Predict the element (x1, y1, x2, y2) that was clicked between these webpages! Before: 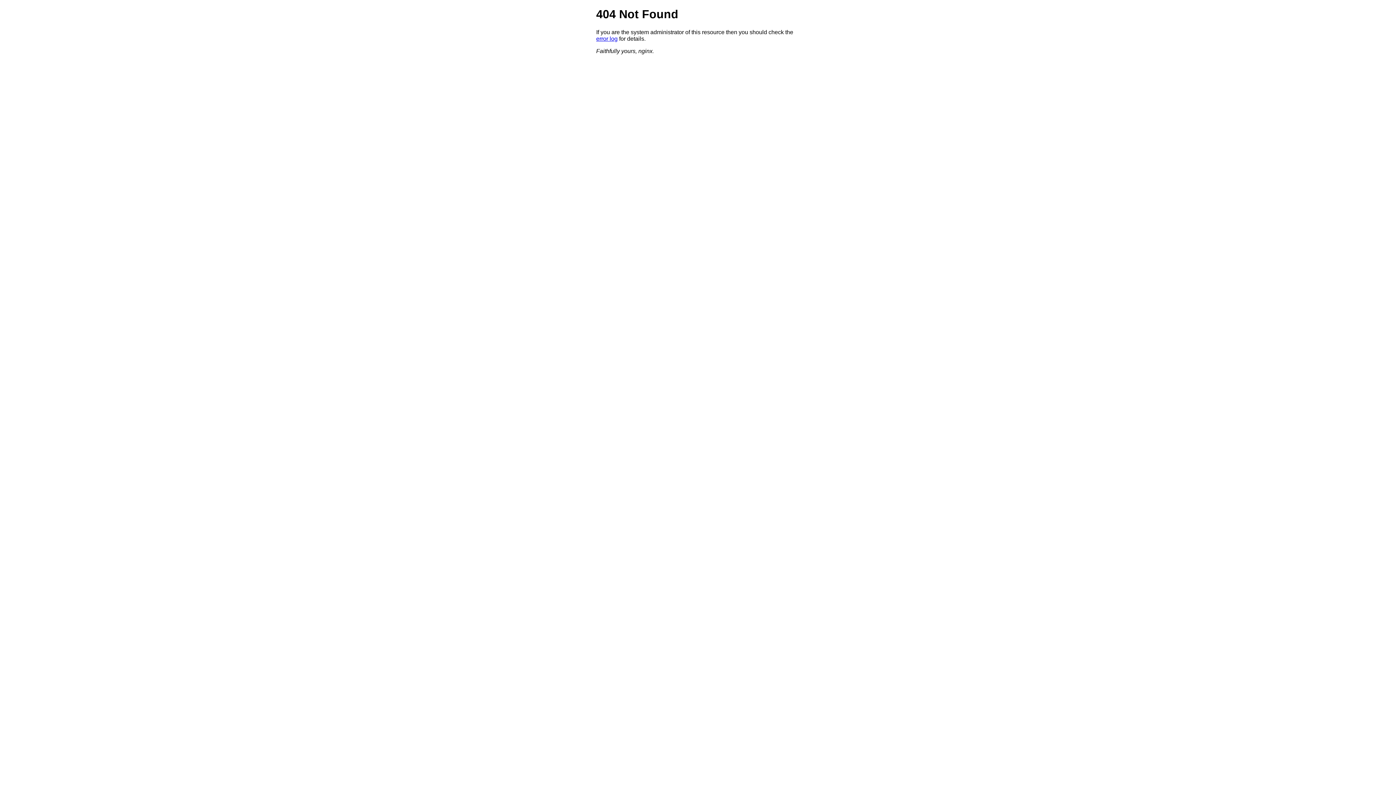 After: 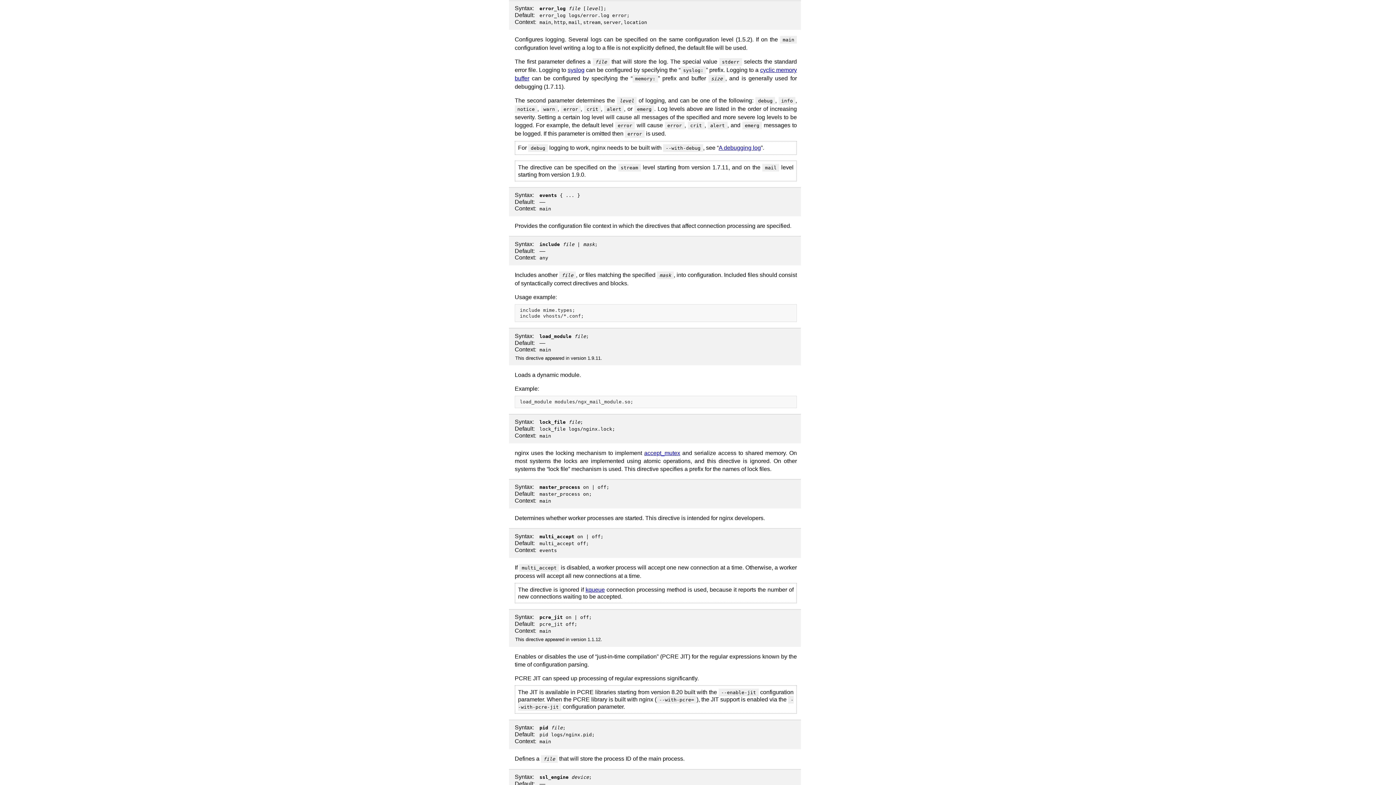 Action: bbox: (596, 35, 617, 41) label: error log